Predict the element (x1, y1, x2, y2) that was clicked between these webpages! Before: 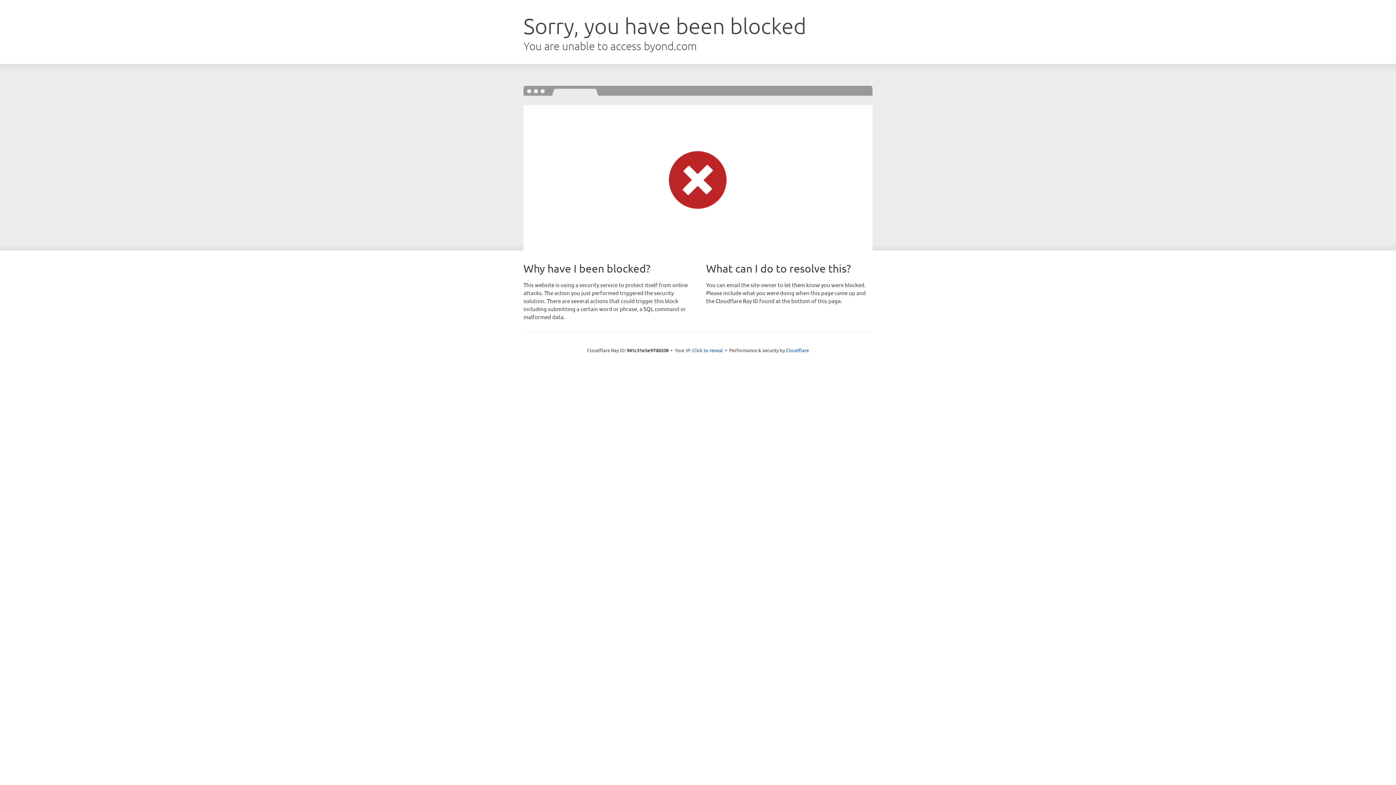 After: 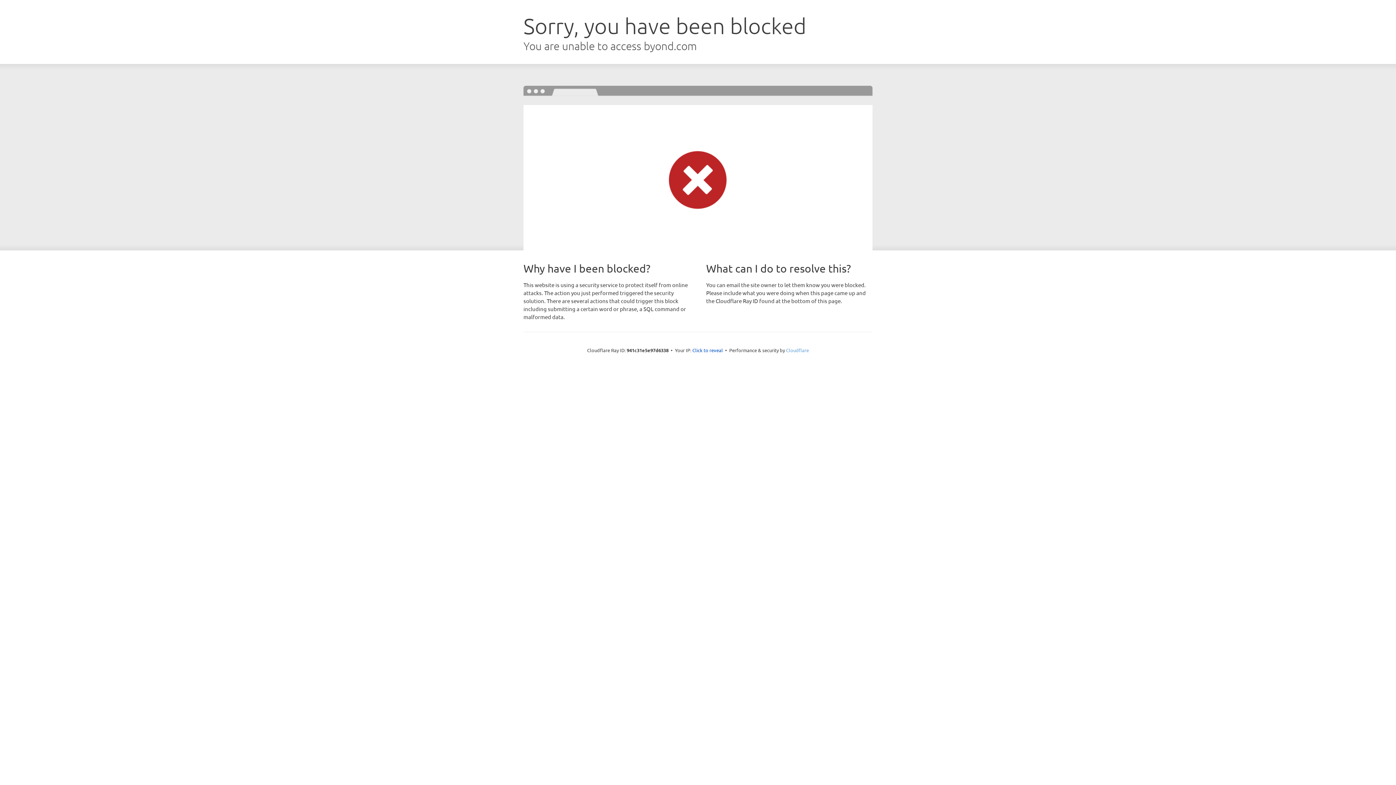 Action: bbox: (786, 347, 809, 353) label: Cloudflare